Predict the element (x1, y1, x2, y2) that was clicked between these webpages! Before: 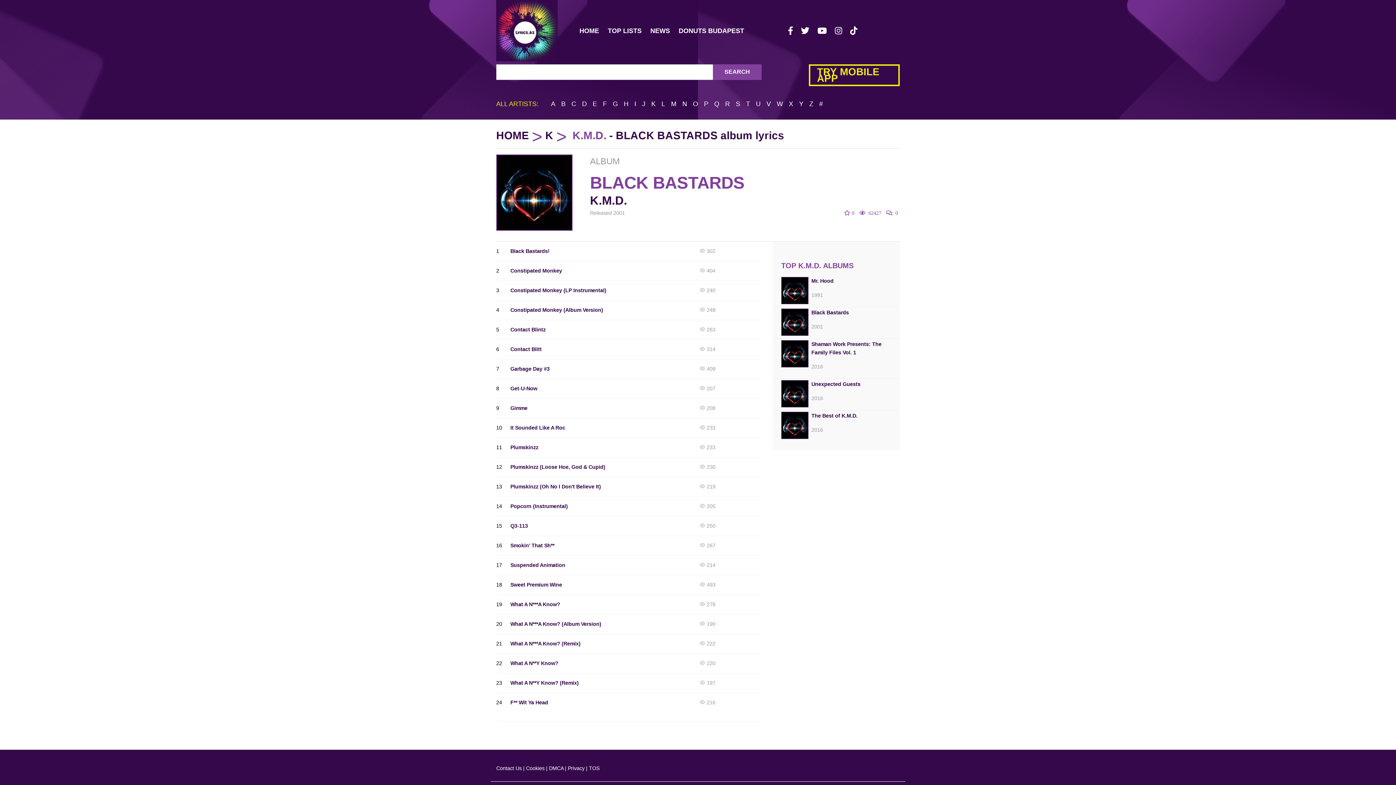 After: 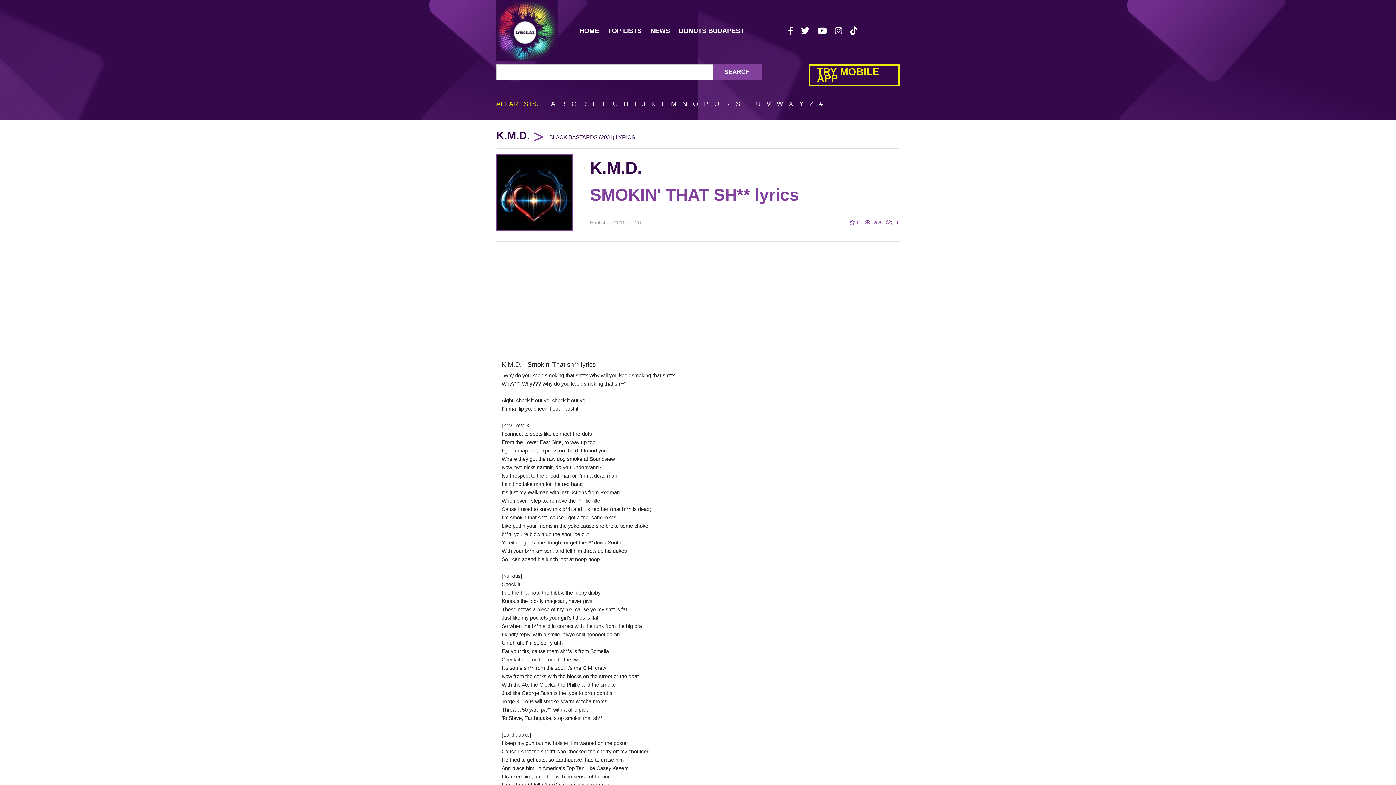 Action: label: Smokin' That Sh** bbox: (510, 543, 554, 548)